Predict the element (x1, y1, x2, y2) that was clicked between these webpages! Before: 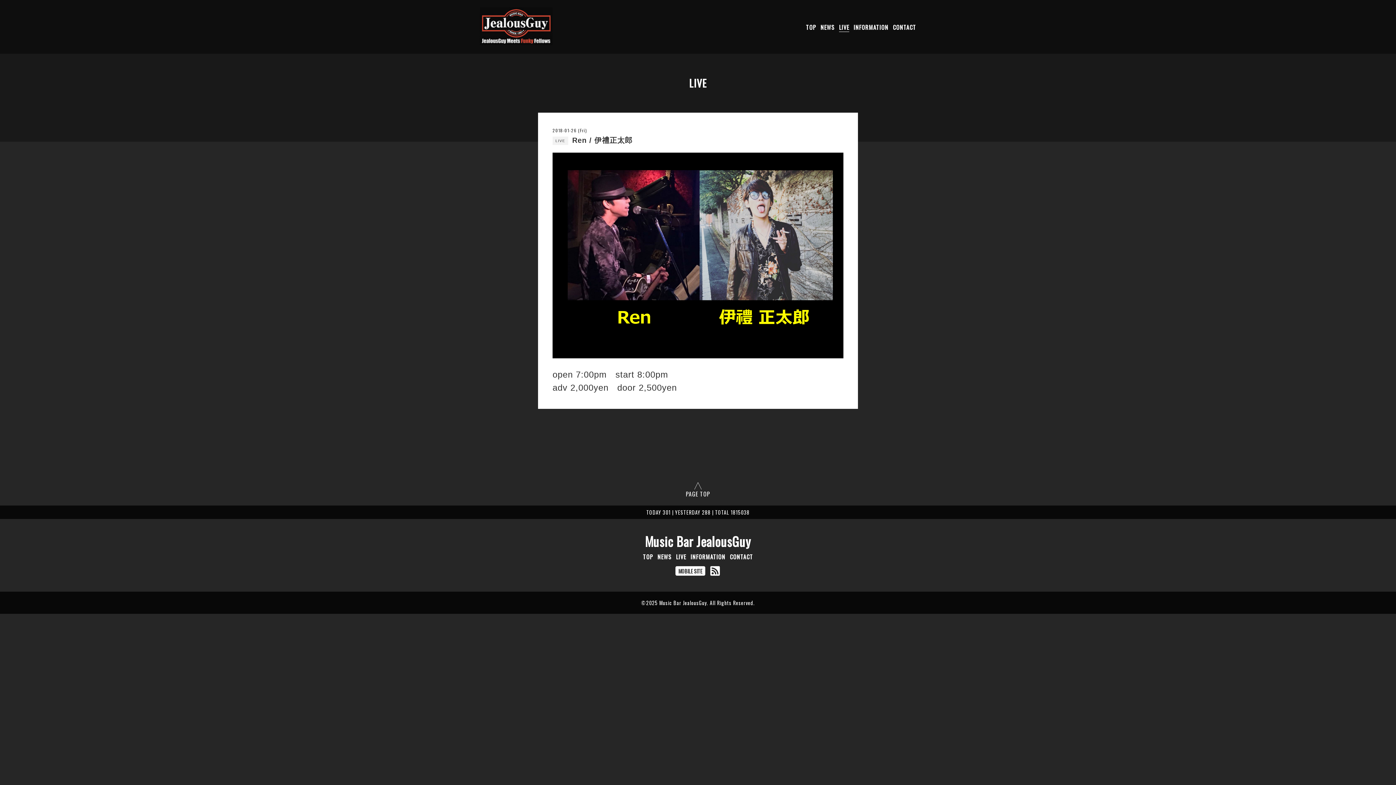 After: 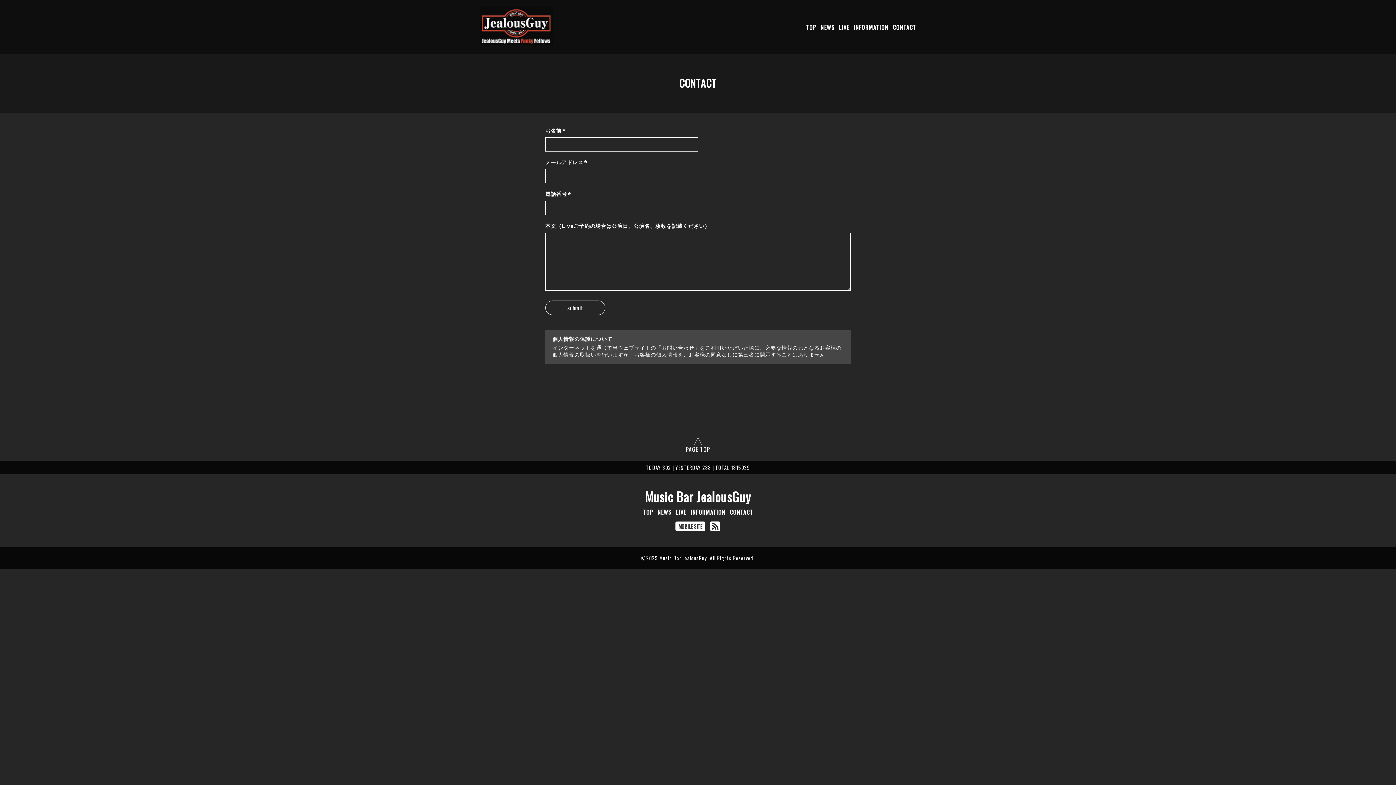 Action: bbox: (893, 22, 916, 31) label: CONTACT